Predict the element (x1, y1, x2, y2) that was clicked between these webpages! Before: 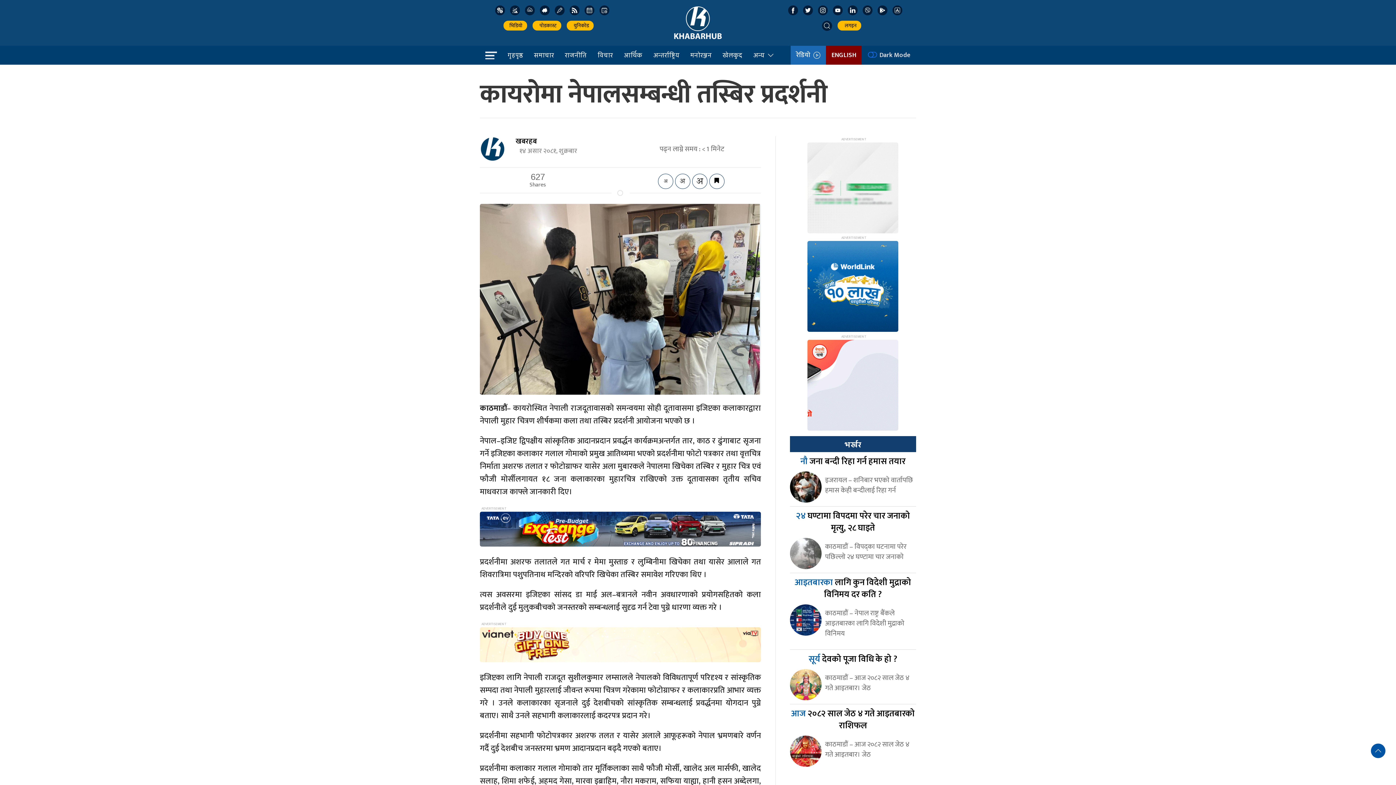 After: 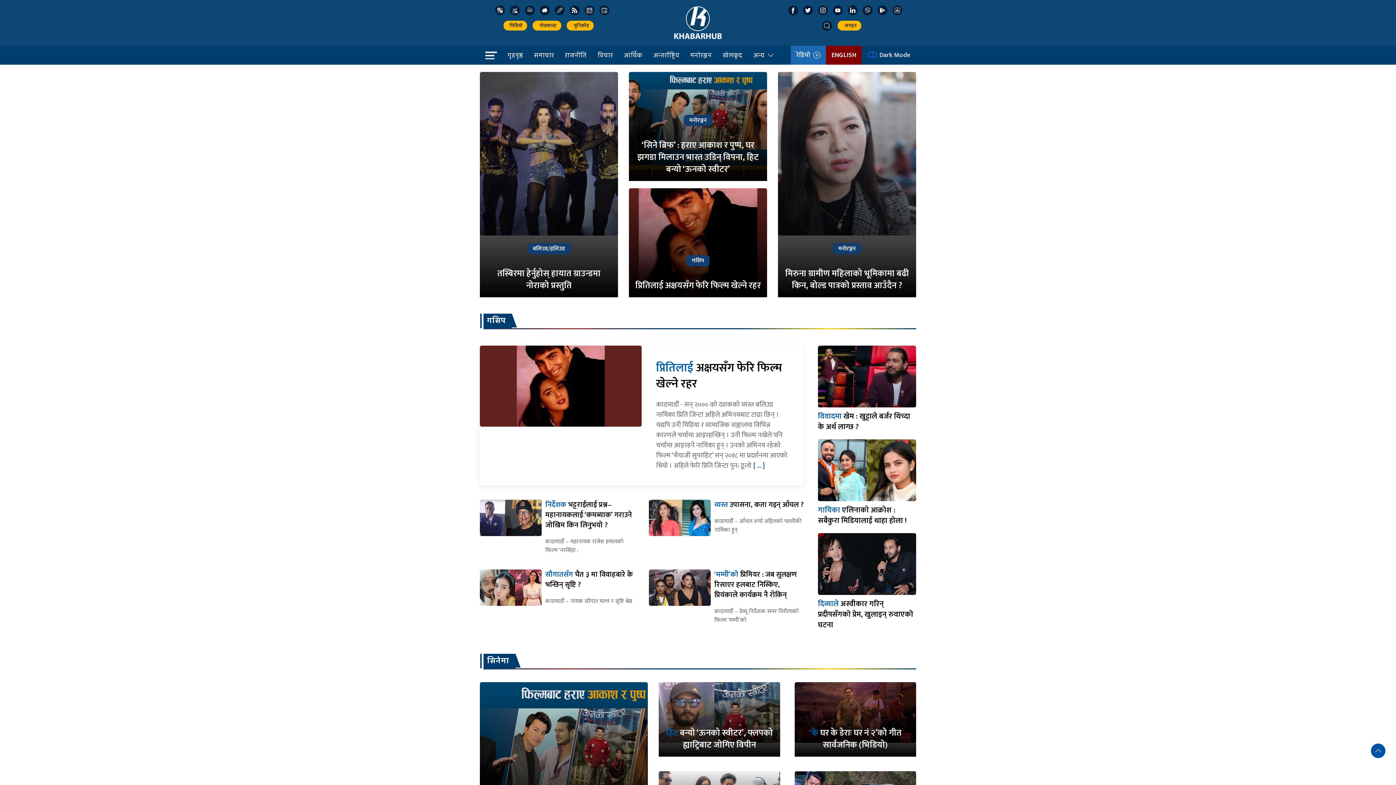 Action: bbox: (685, 45, 717, 64) label: मनोरञ्जन